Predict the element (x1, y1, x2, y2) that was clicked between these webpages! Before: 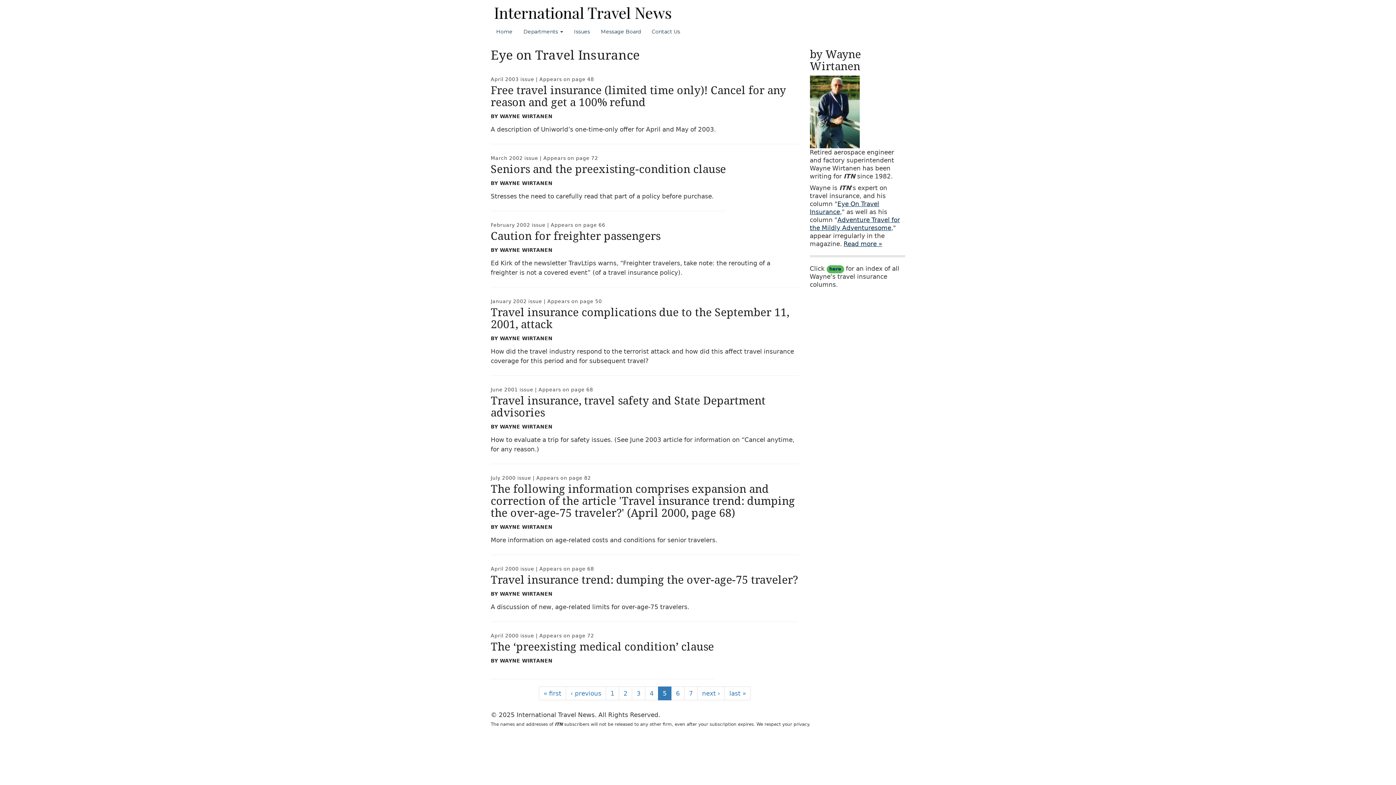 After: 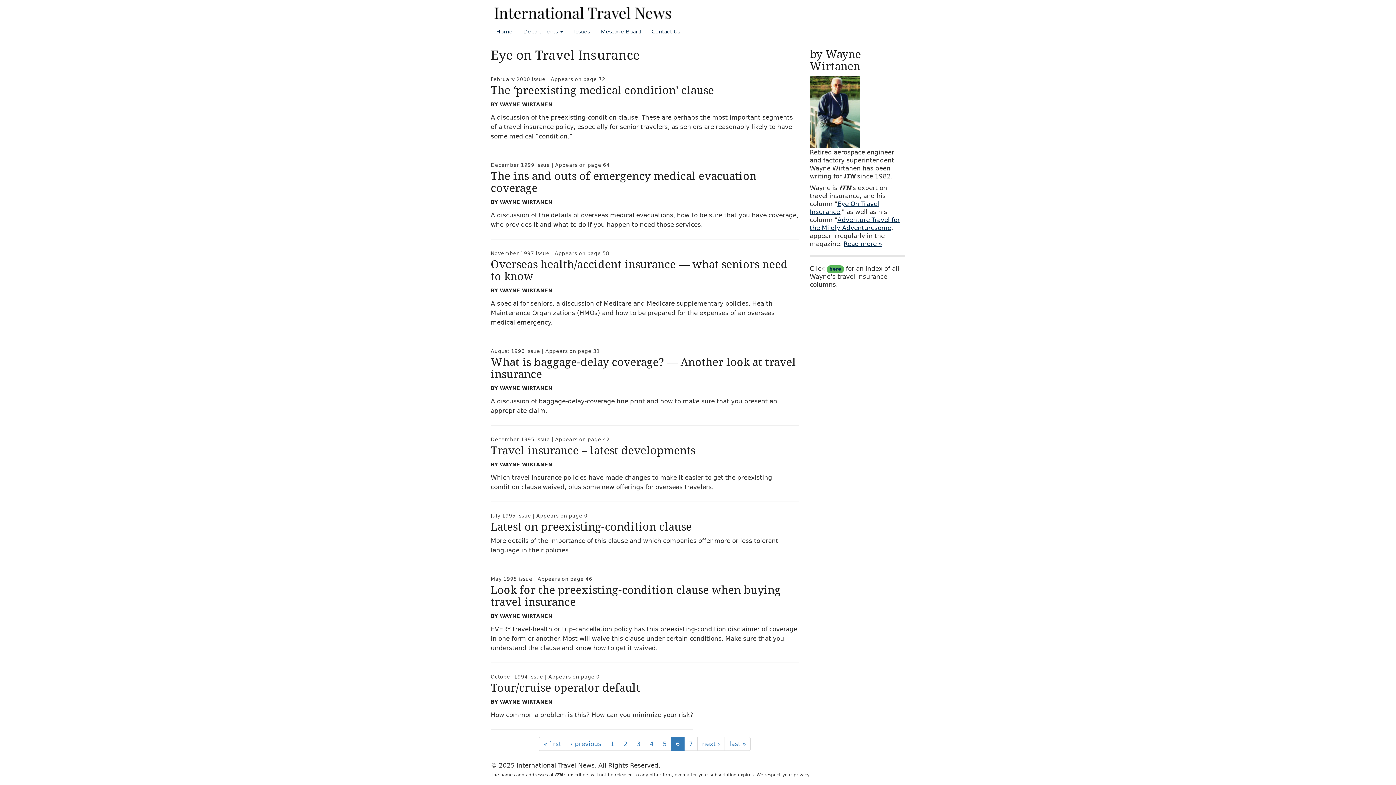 Action: bbox: (697, 686, 725, 700) label: next ›